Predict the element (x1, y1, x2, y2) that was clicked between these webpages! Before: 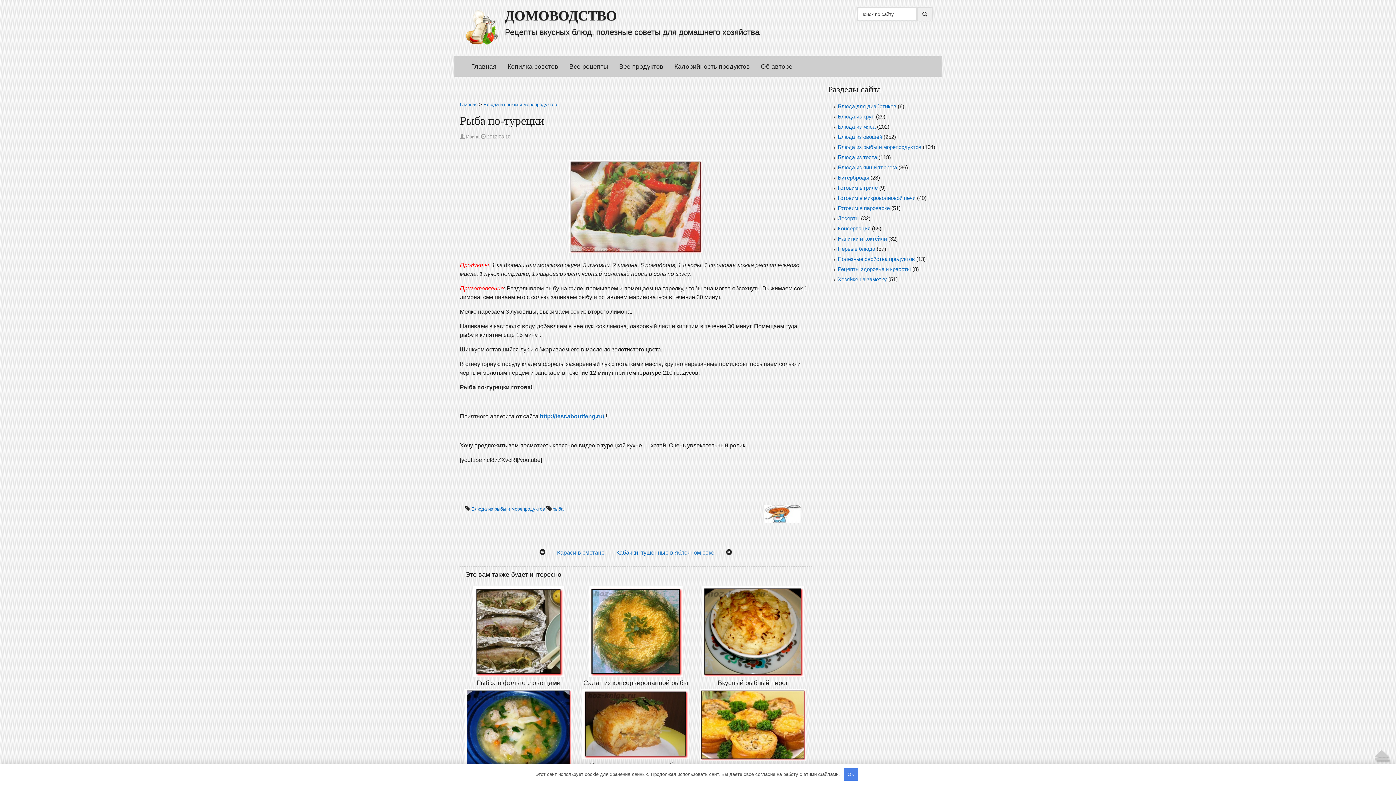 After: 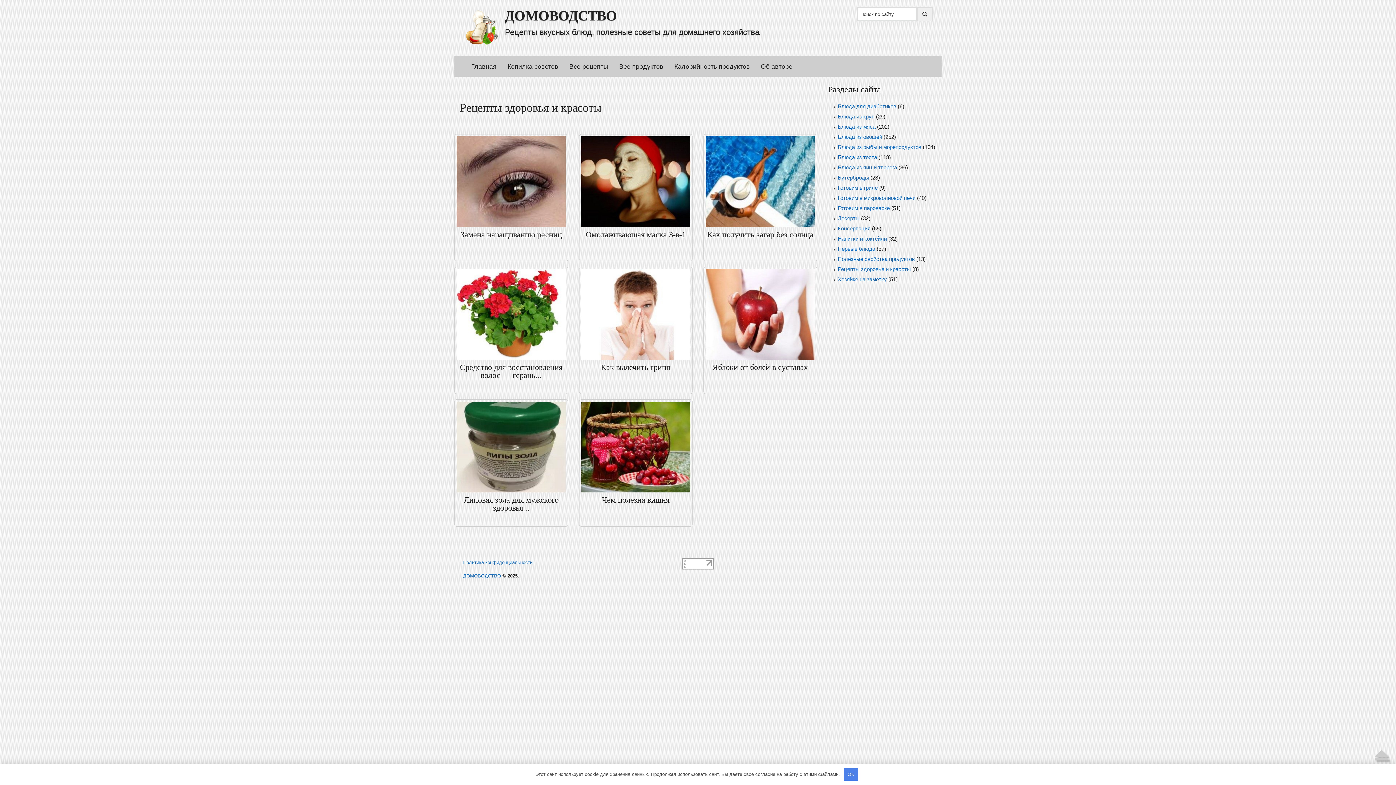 Action: label: Рецепты здоровья и красоты bbox: (838, 266, 911, 272)